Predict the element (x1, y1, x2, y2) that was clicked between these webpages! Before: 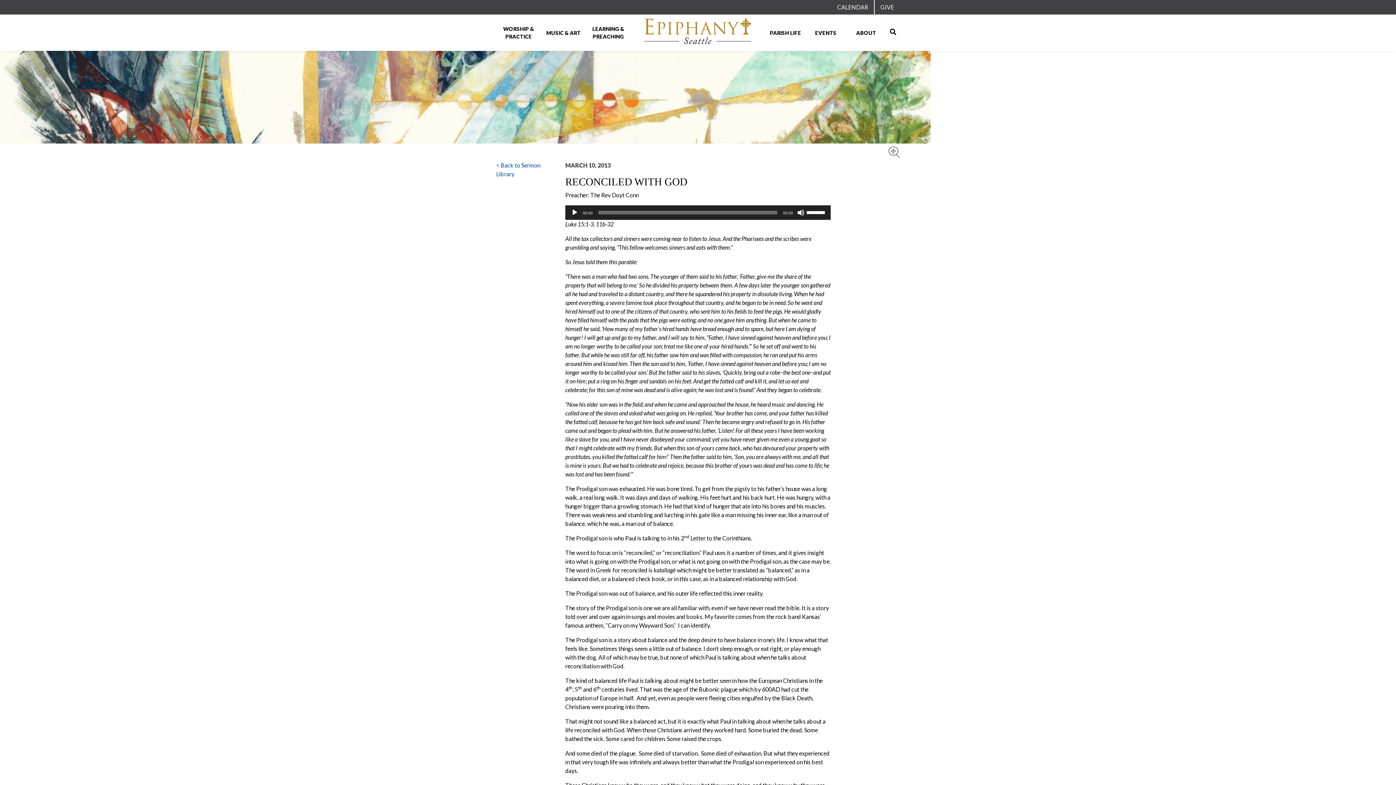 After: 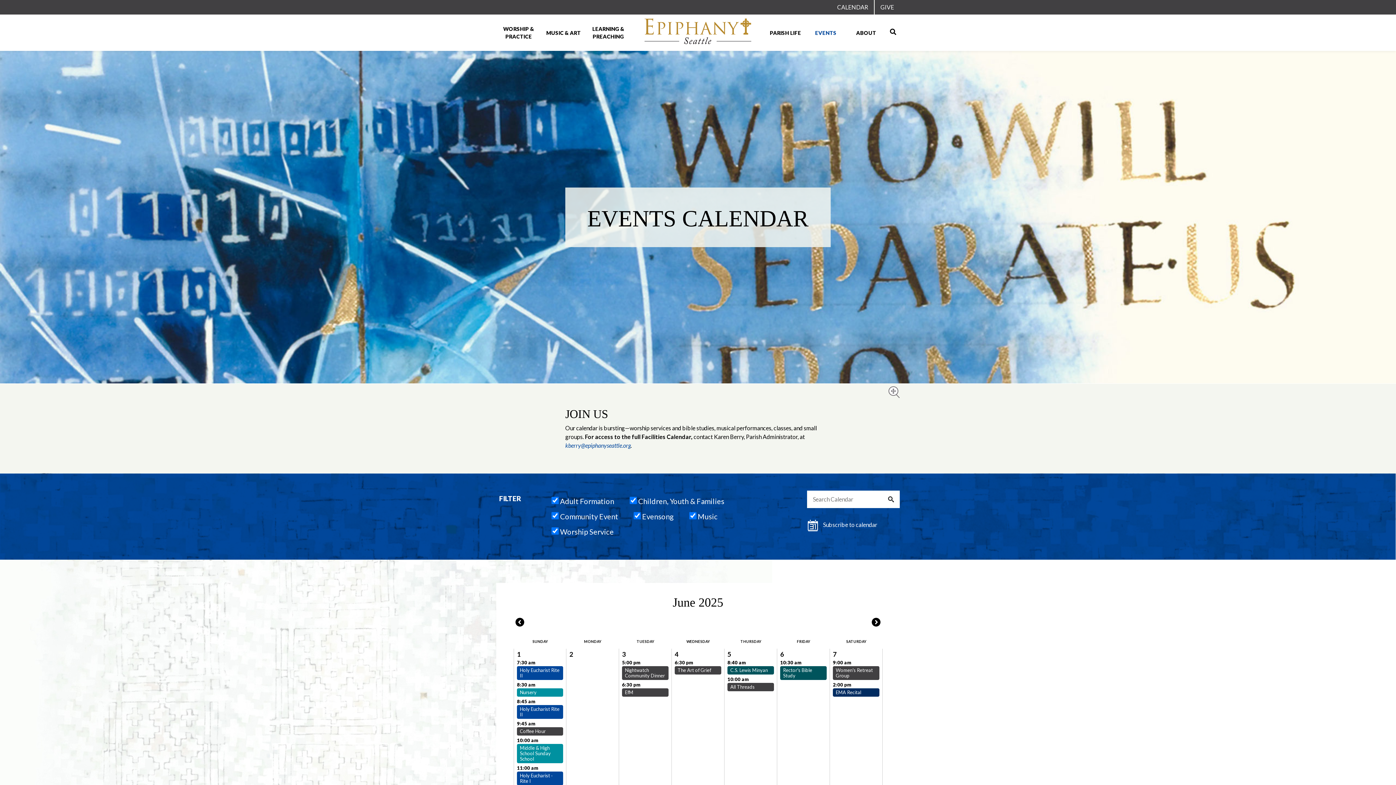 Action: label: EVENTS bbox: (805, 14, 846, 50)